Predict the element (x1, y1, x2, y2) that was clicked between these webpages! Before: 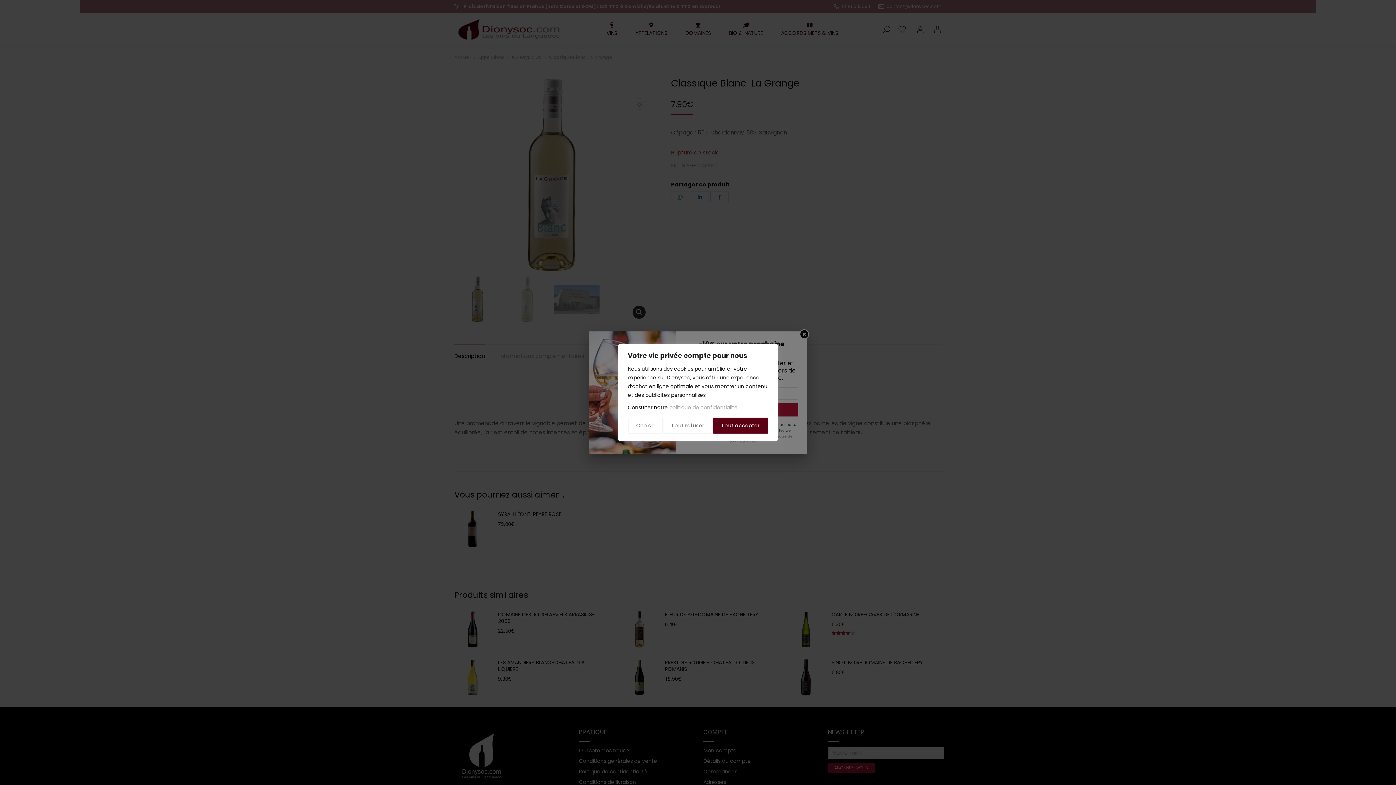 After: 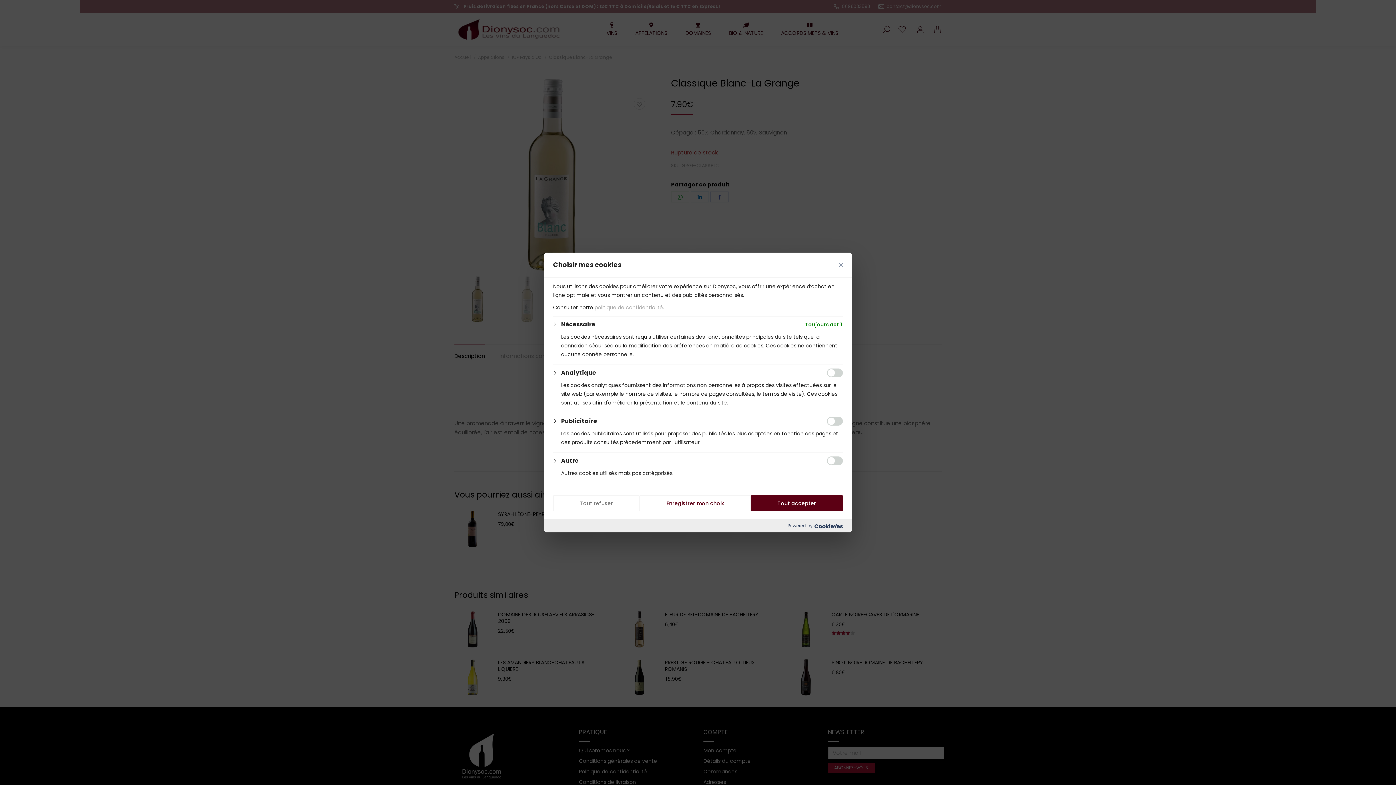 Action: label: Choisir bbox: (628, 417, 663, 433)